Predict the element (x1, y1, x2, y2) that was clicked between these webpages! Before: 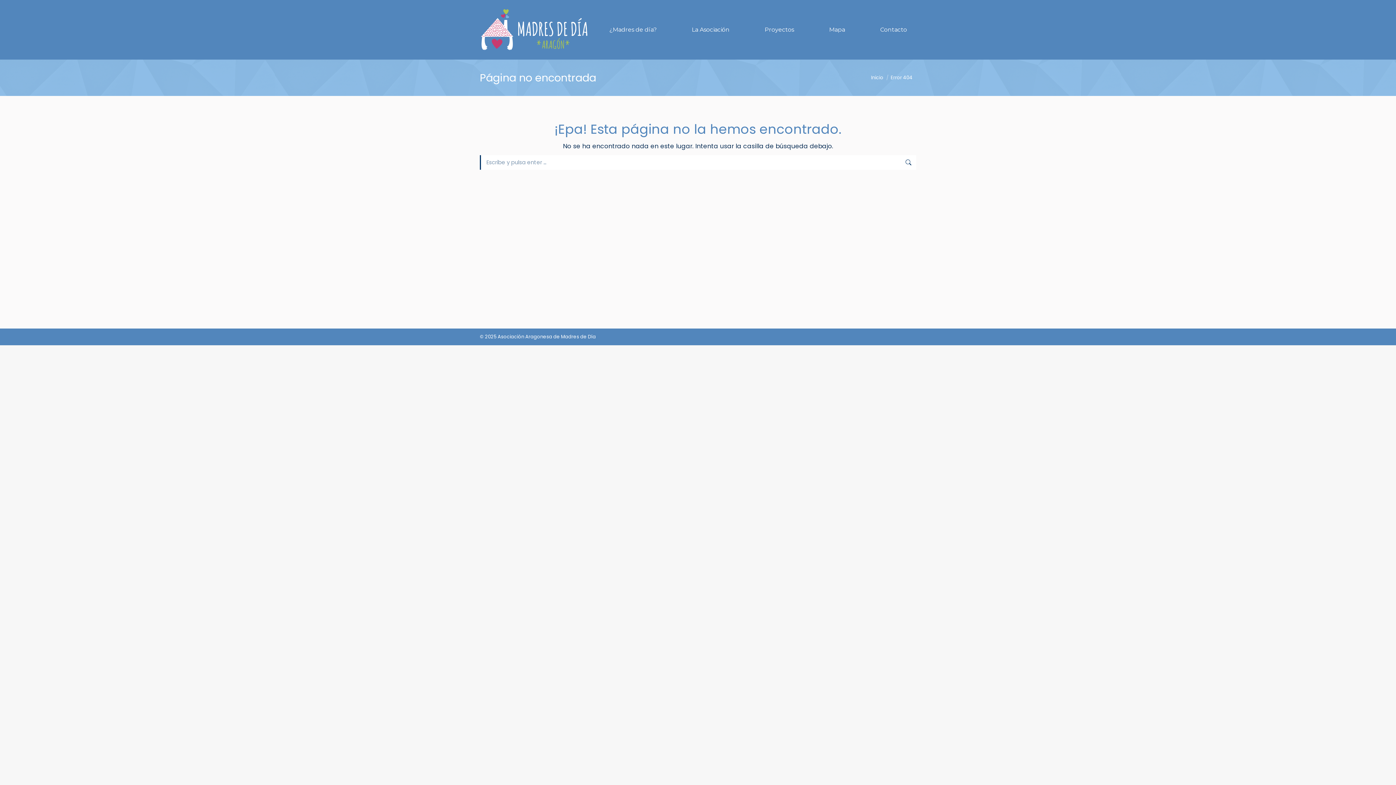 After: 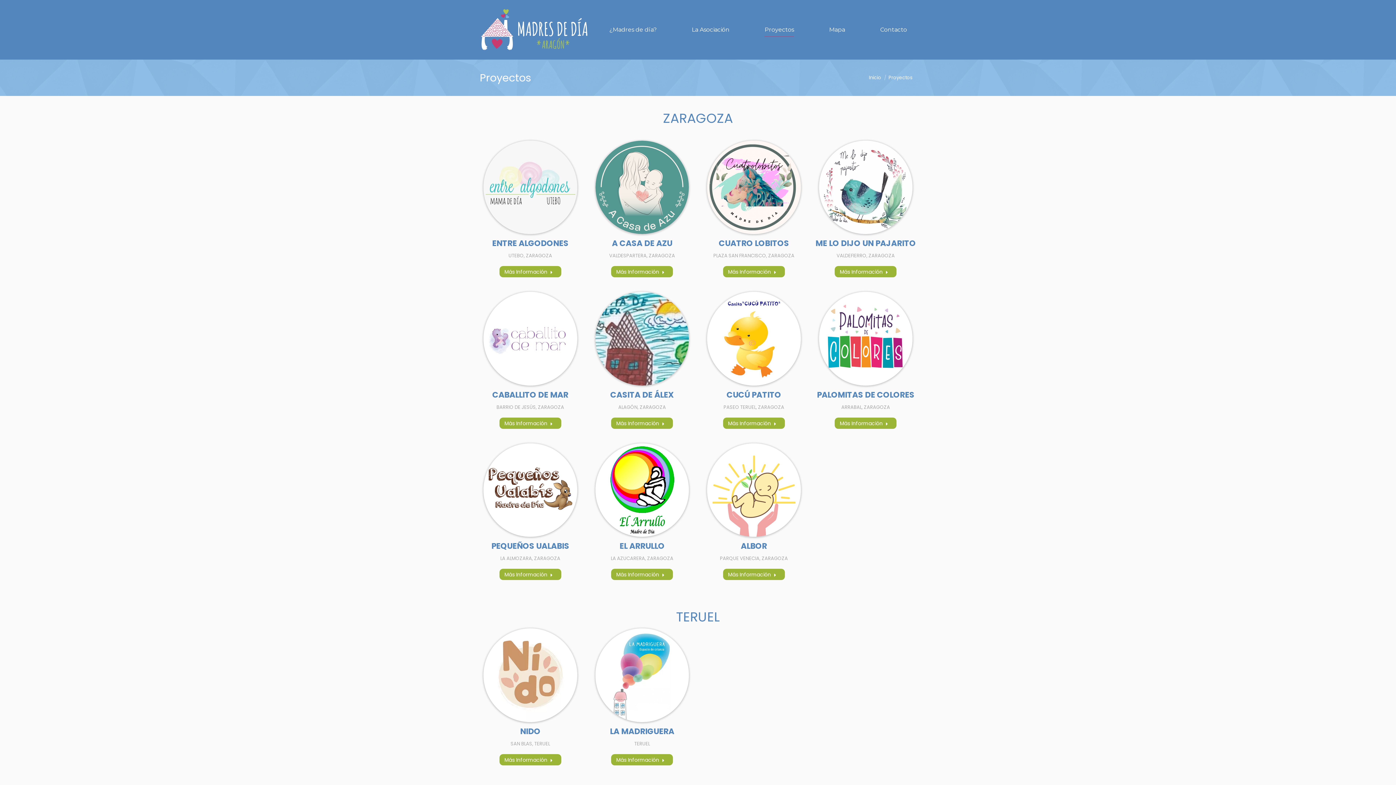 Action: bbox: (755, 23, 803, 36) label: Proyectos